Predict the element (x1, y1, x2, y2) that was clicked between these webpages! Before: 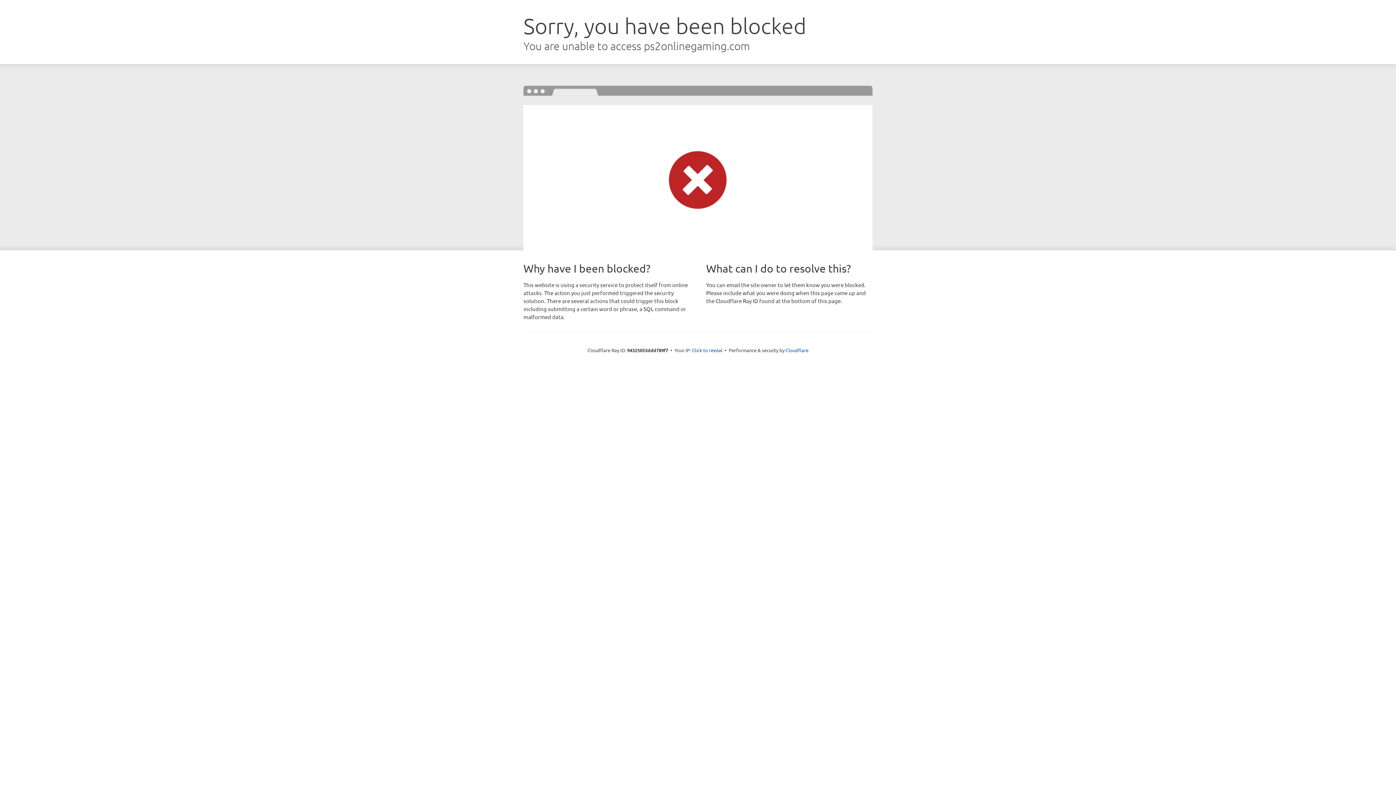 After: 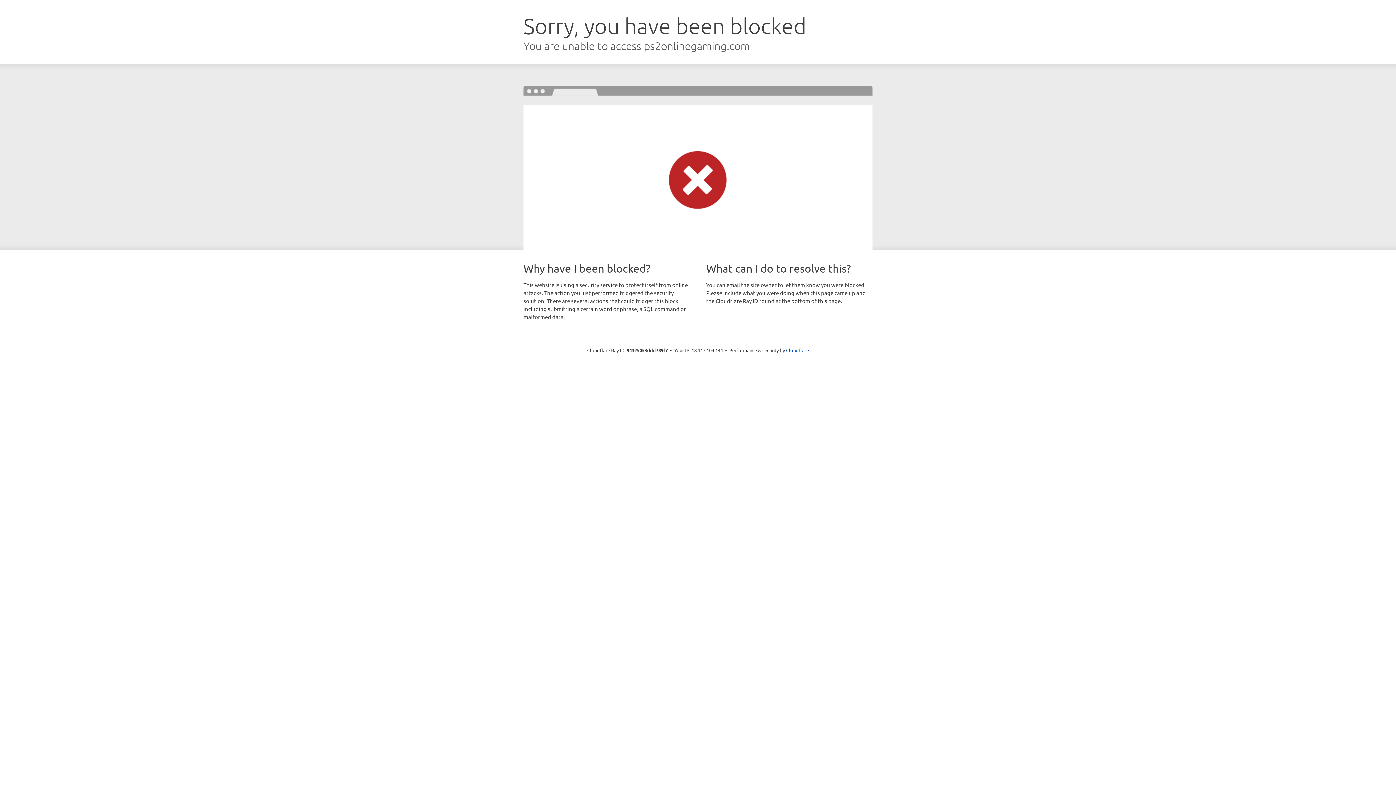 Action: label: Click to reveal bbox: (692, 346, 722, 353)